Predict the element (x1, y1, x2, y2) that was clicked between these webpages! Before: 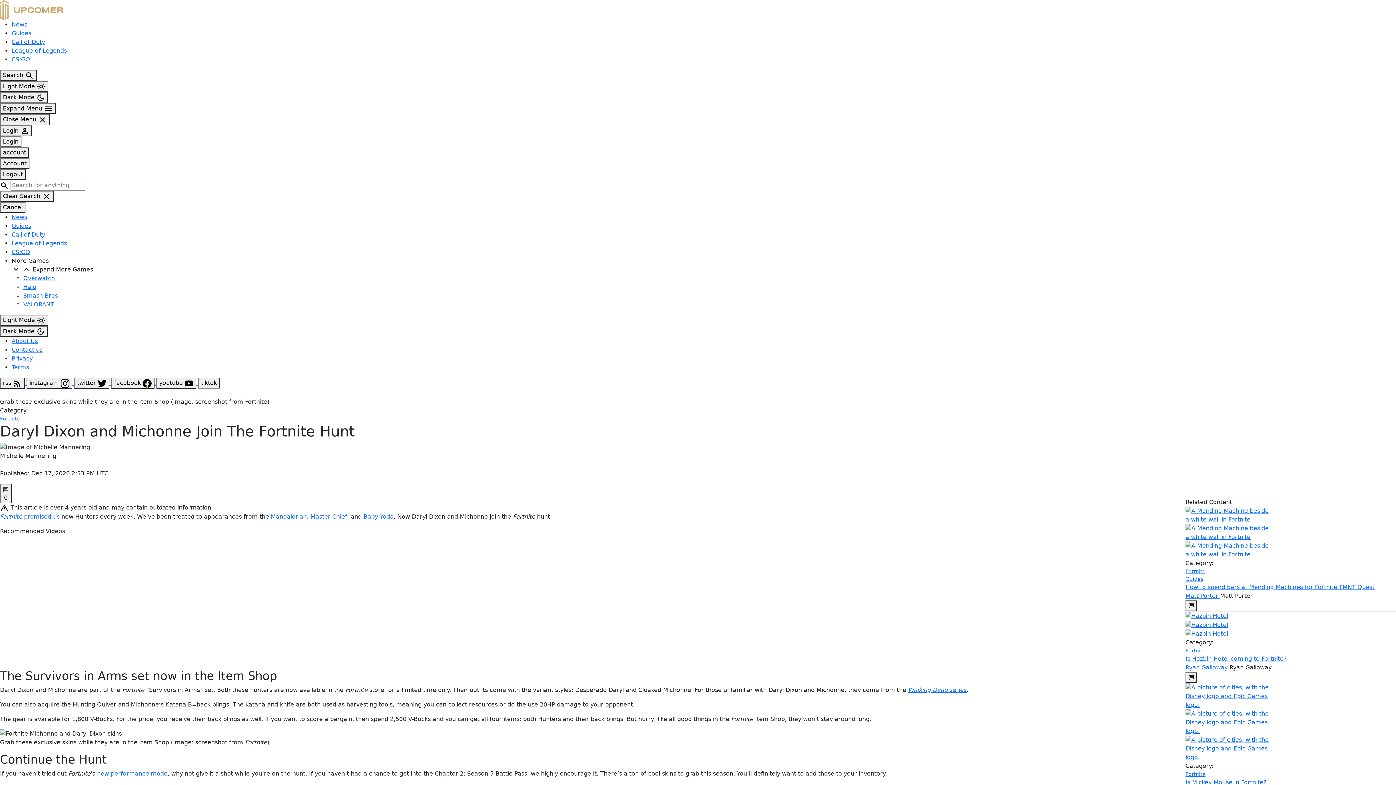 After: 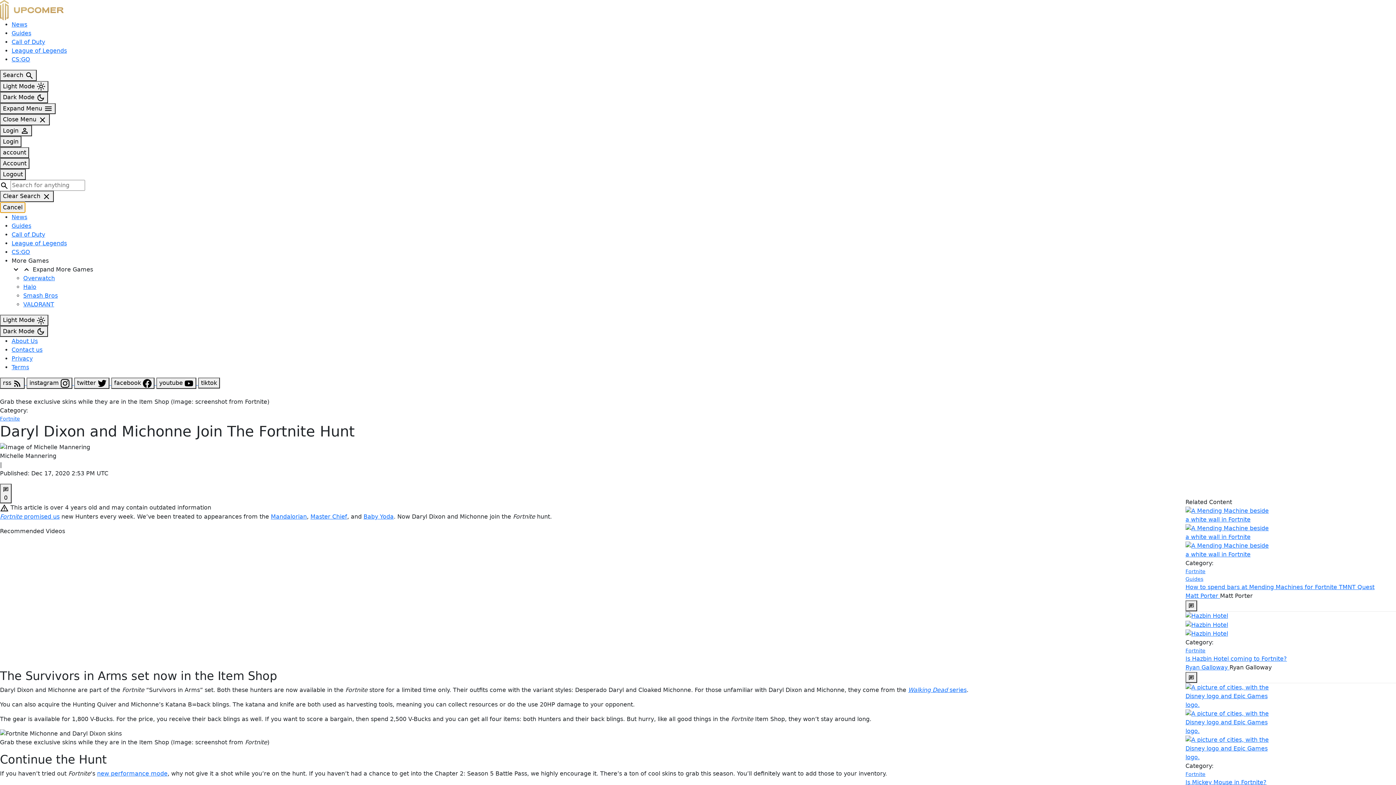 Action: bbox: (0, 202, 25, 212) label: Cancel